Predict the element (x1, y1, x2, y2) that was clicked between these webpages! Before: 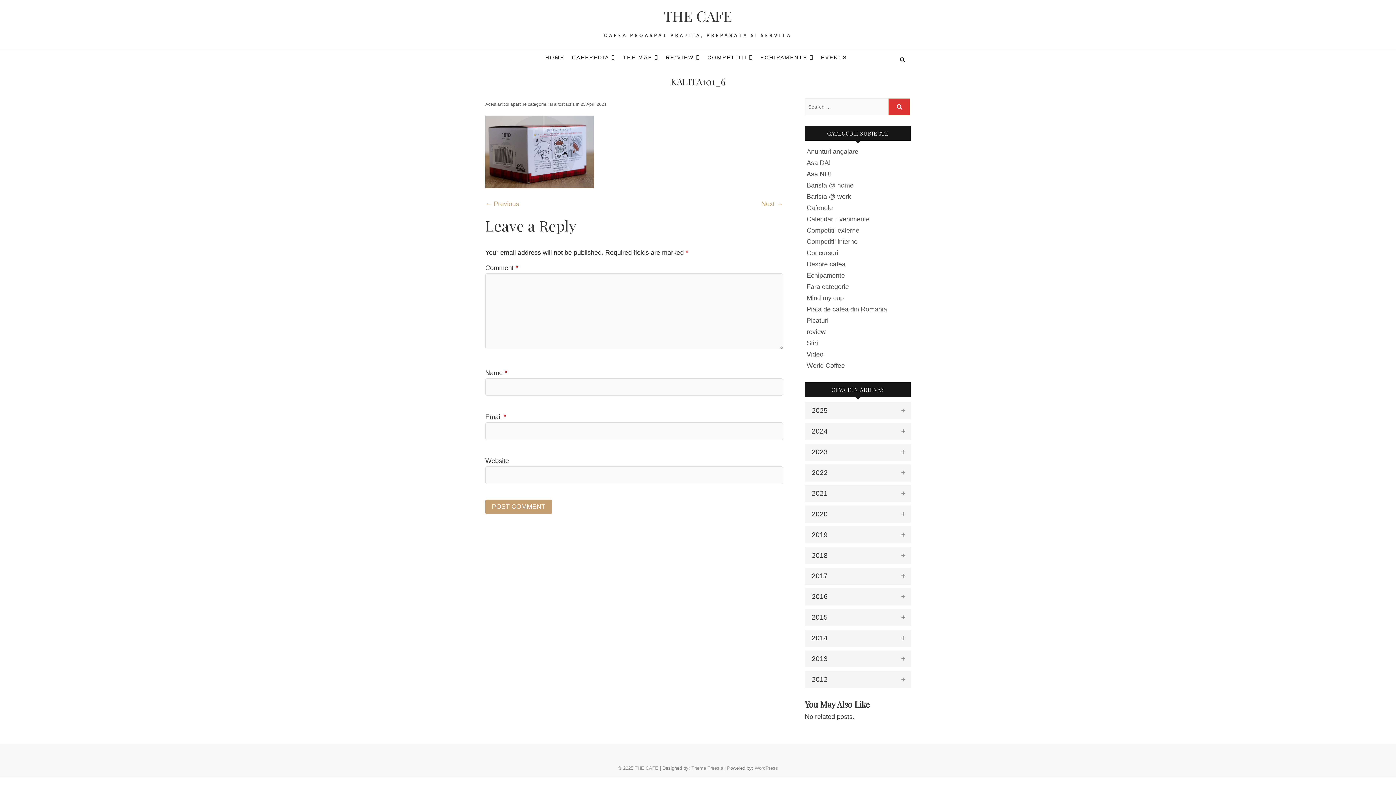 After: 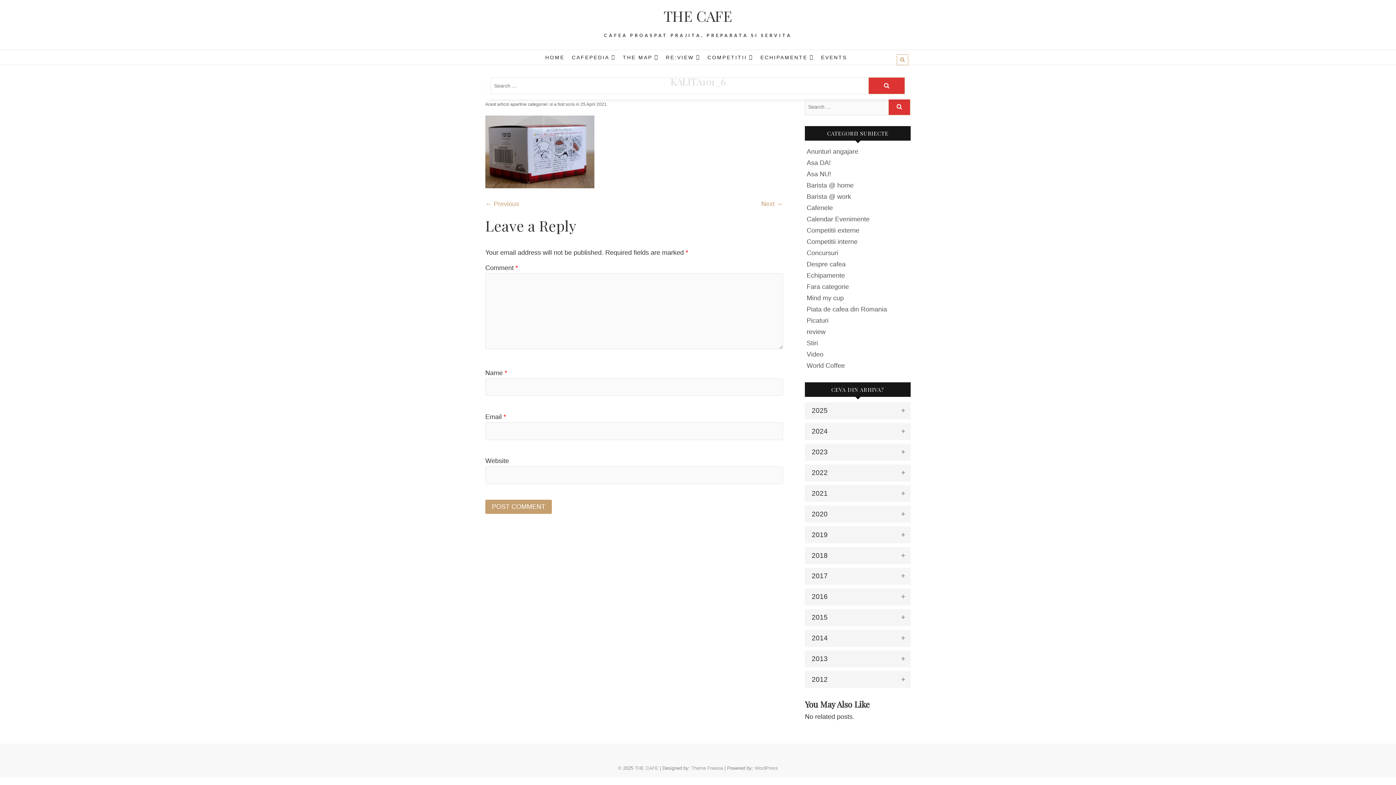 Action: bbox: (898, 55, 907, 64)